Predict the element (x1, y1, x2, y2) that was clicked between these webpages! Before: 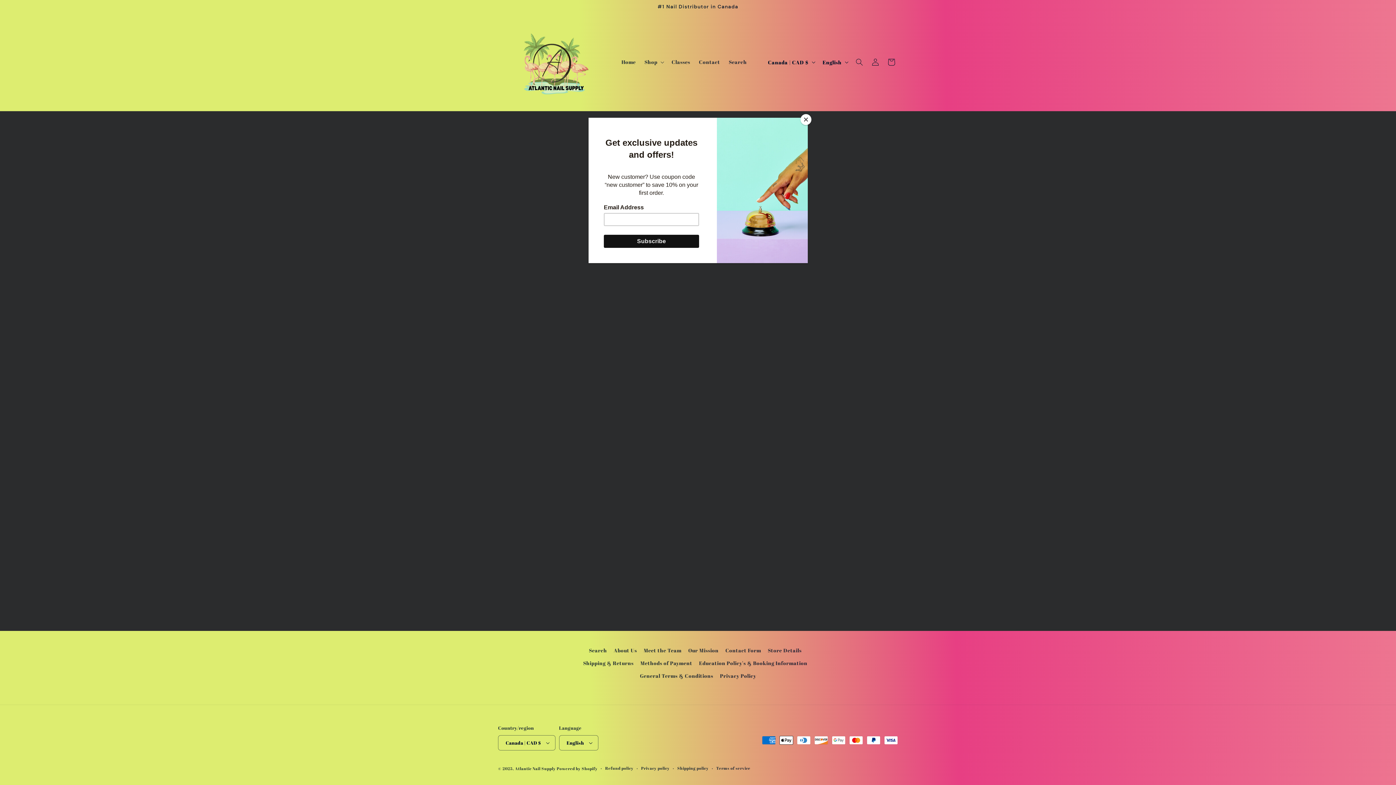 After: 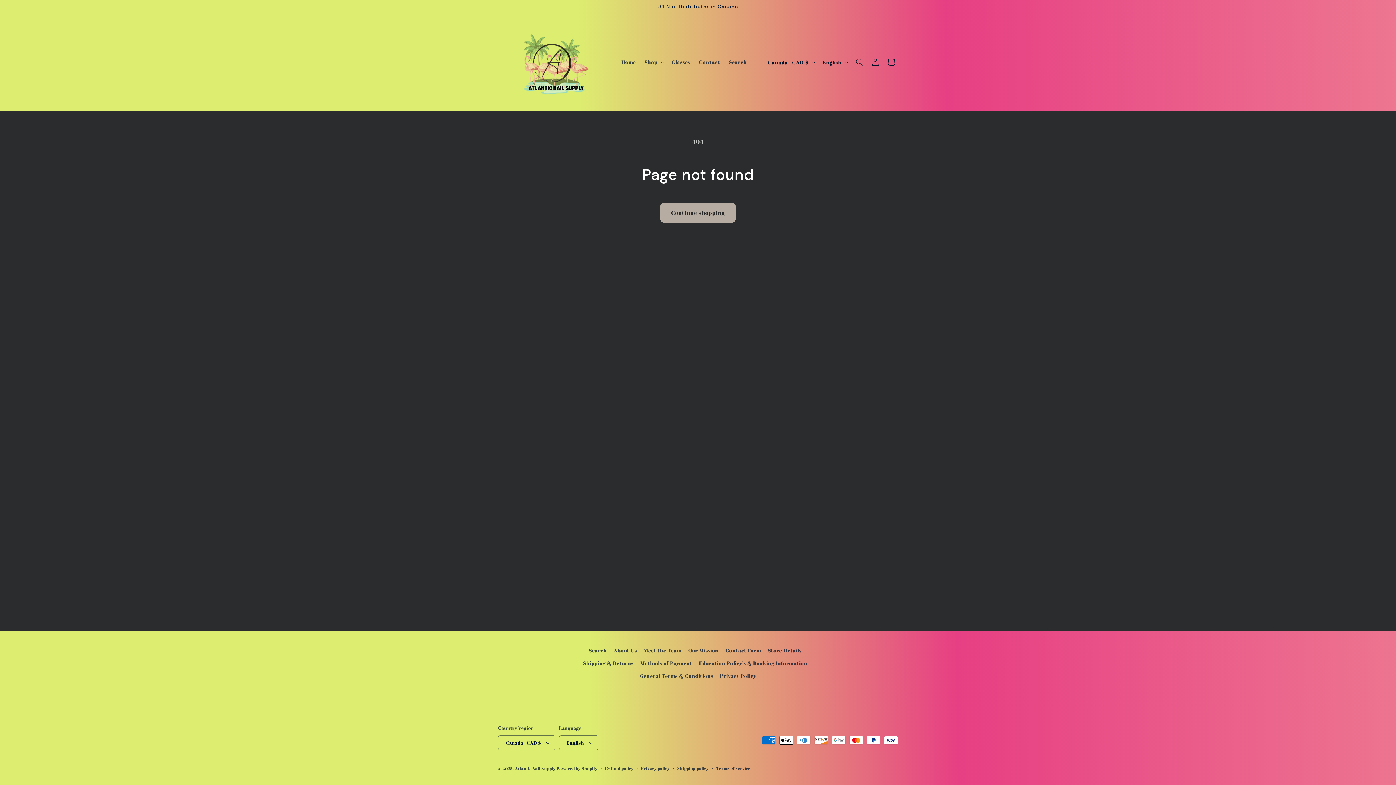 Action: label: Close bbox: (800, 114, 811, 125)